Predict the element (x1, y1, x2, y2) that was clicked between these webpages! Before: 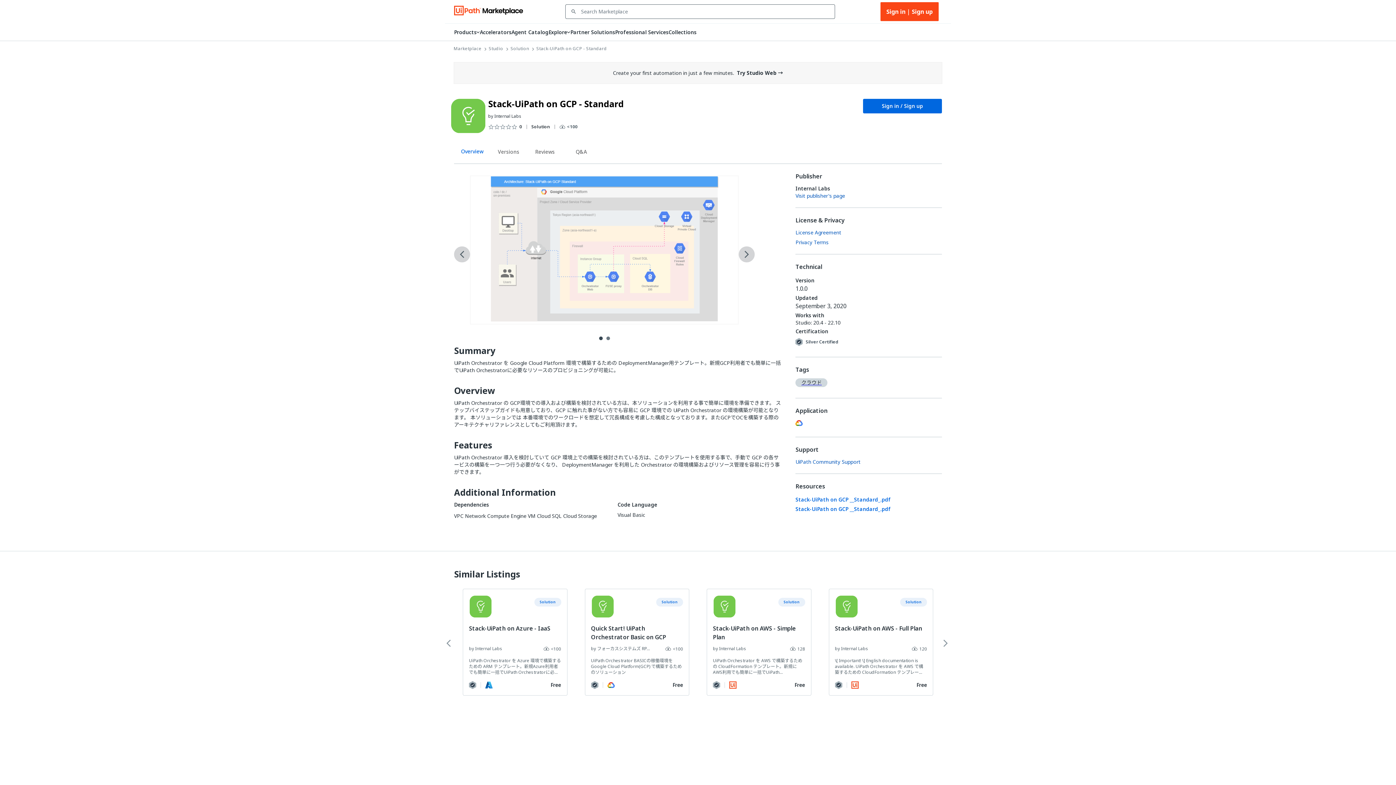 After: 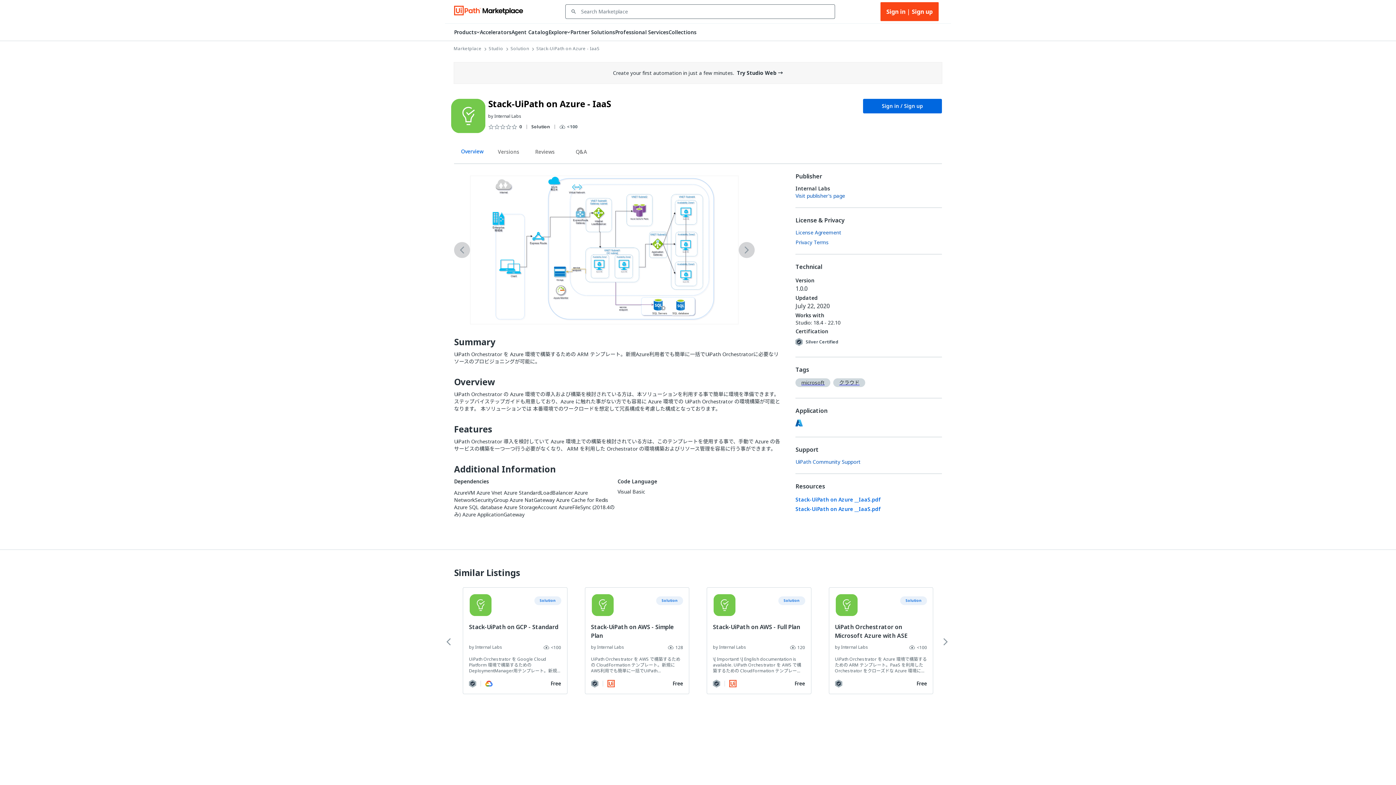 Action: label: Solution
Stack-UiPath on Azure - IaaS
by Internal Labs

<100

UiPath Orchestrator を Azure 環境で構築するための ARM テンプレート。新規Azure利用者でも簡単に一括でUiPath Orchestratorに必要なリソースのプロビジョニングが可能に。

Free bbox: (462, 589, 567, 695)